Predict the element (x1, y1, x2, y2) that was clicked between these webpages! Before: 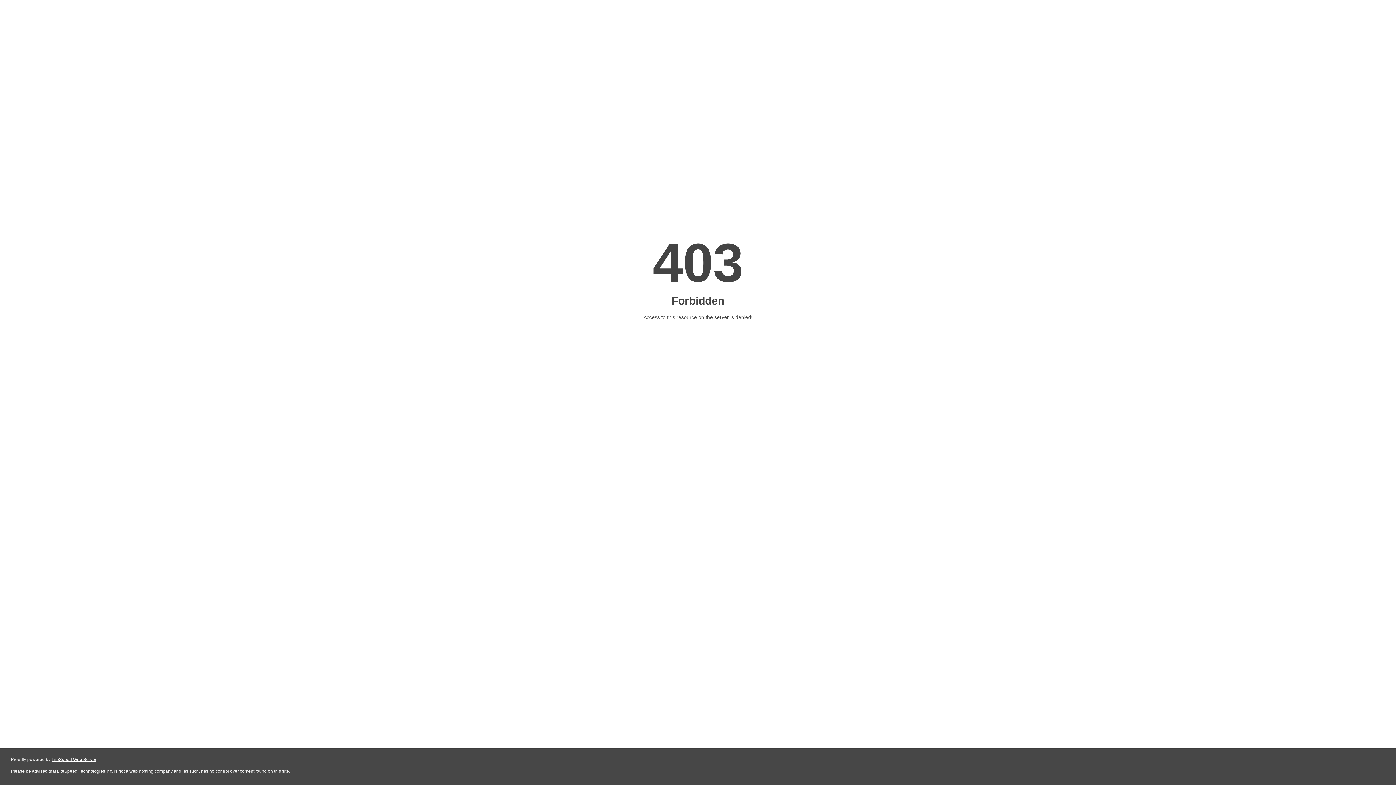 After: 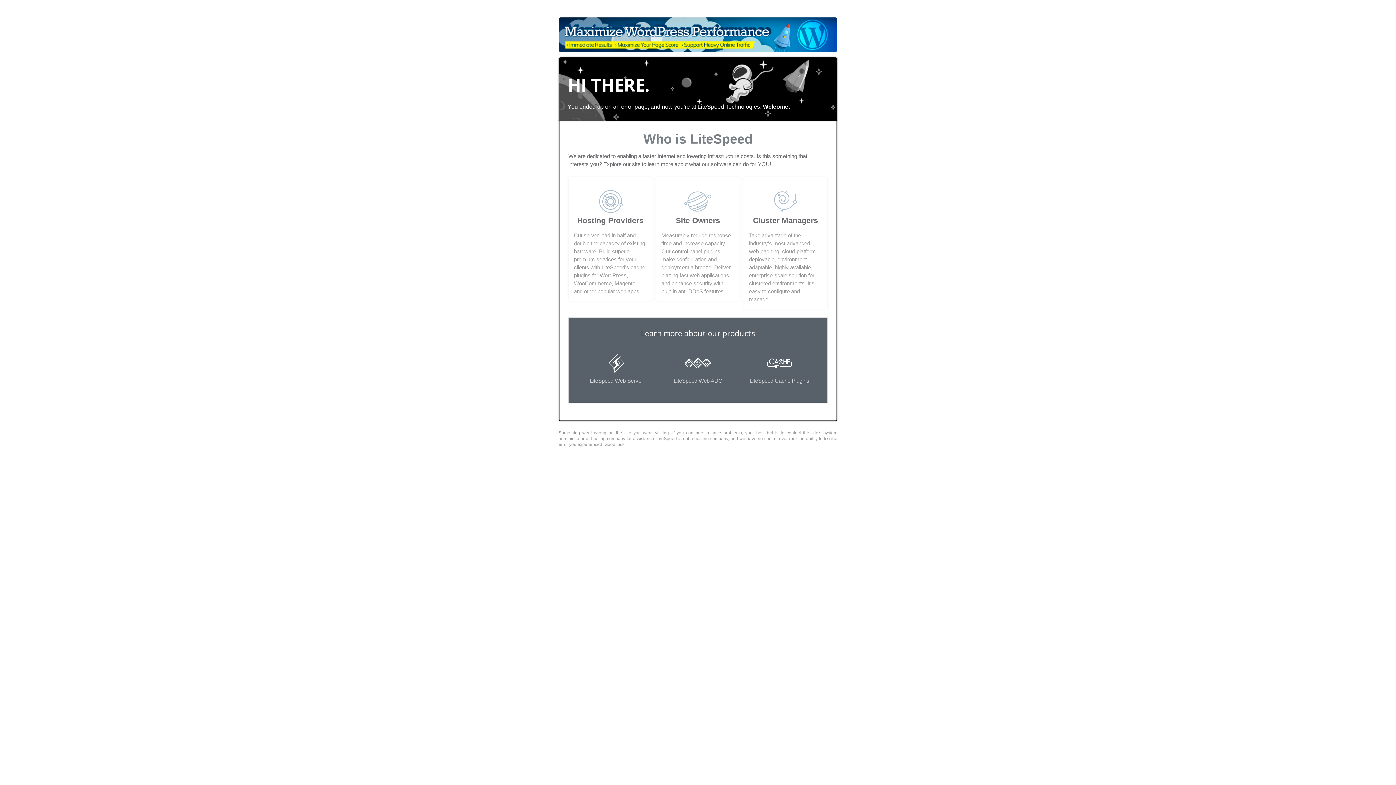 Action: bbox: (51, 757, 96, 762) label: LiteSpeed Web Server